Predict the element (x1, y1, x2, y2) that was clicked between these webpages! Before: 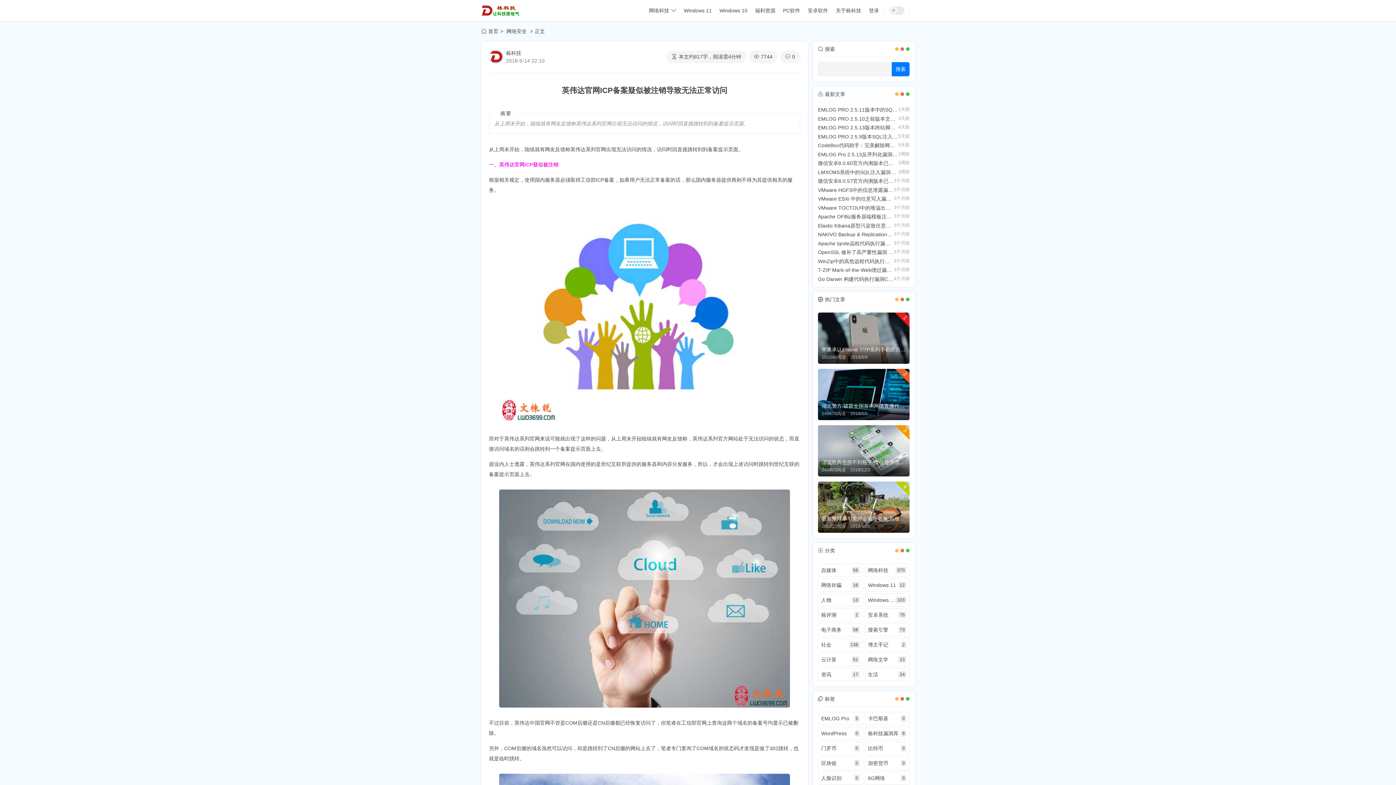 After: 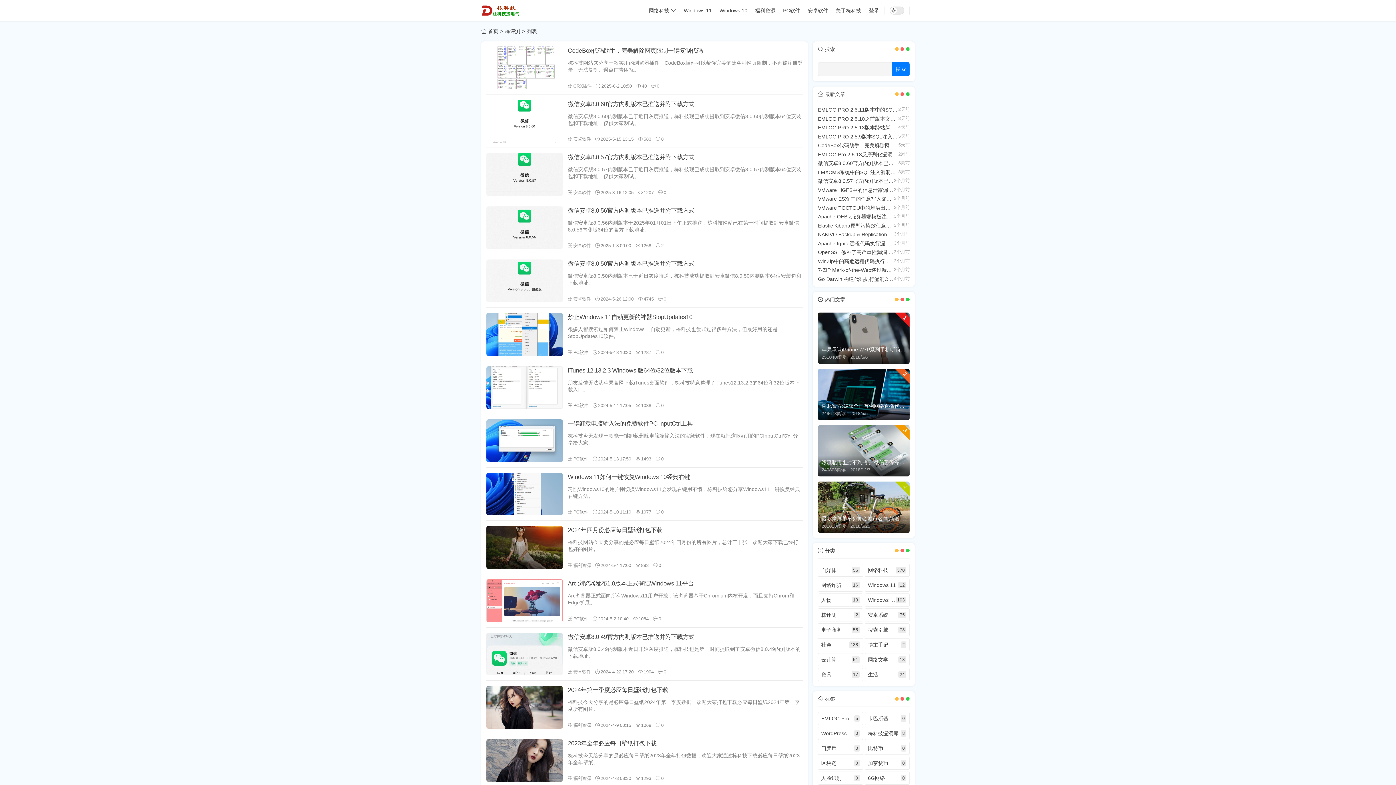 Action: bbox: (818, 608, 863, 621) label: 栋评测
2